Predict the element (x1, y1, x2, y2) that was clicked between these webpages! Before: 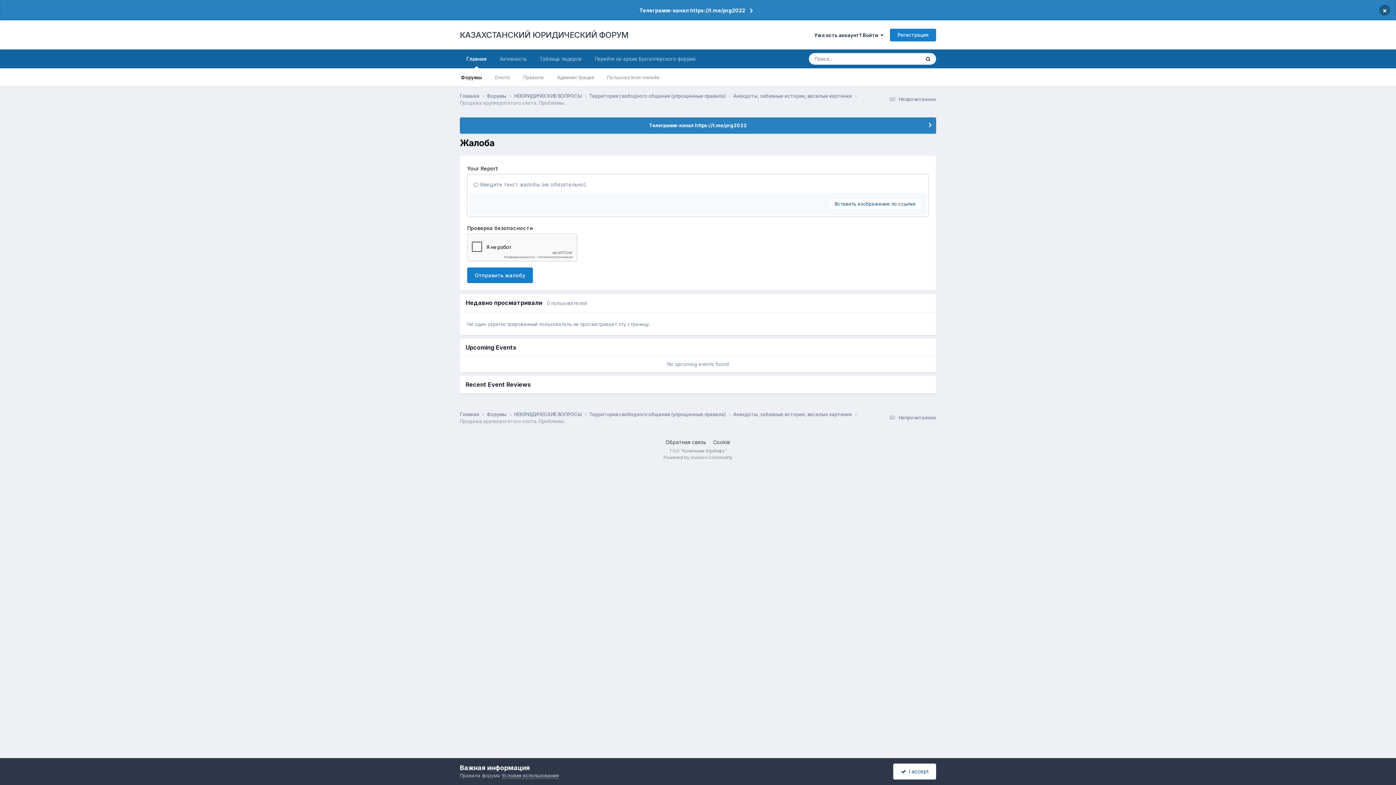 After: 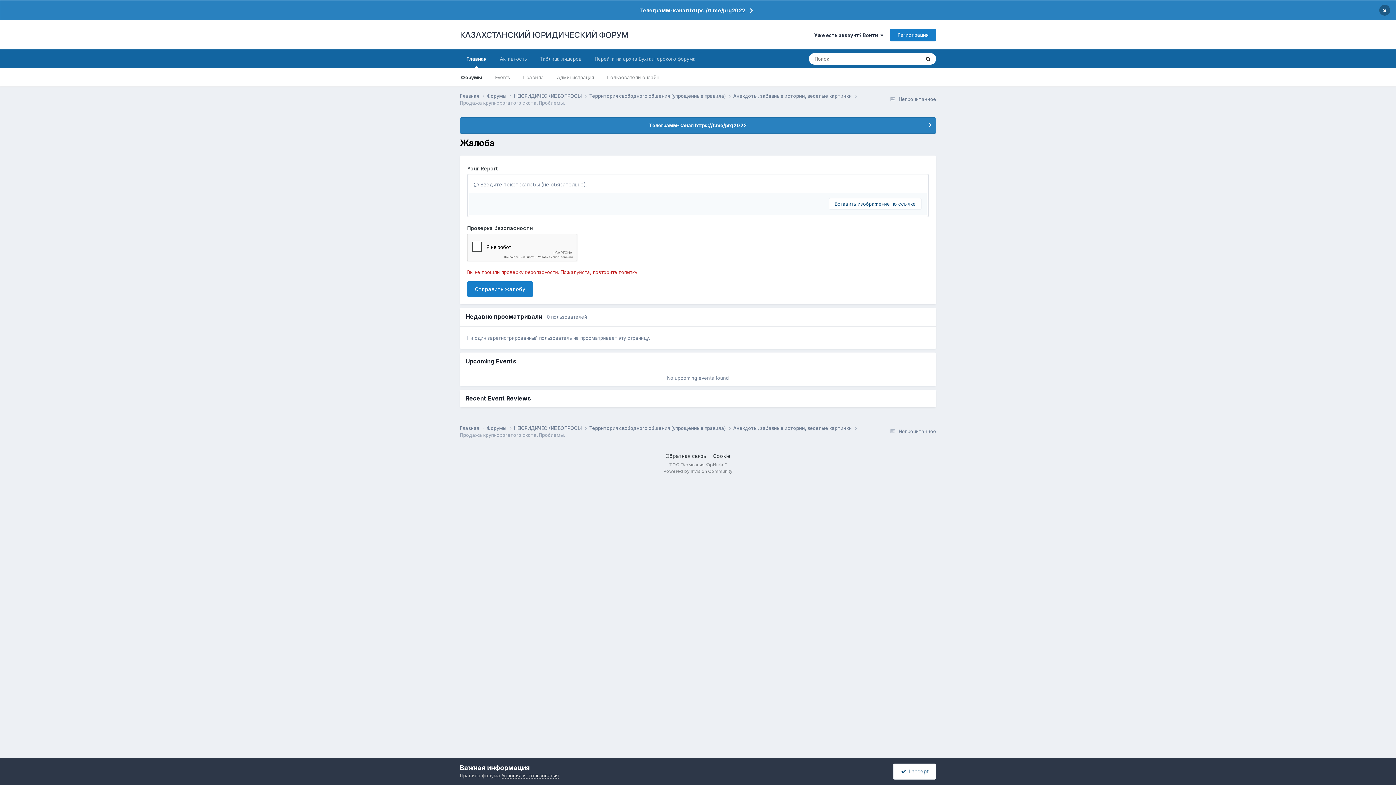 Action: bbox: (467, 267, 533, 283) label: Отправить жалобу